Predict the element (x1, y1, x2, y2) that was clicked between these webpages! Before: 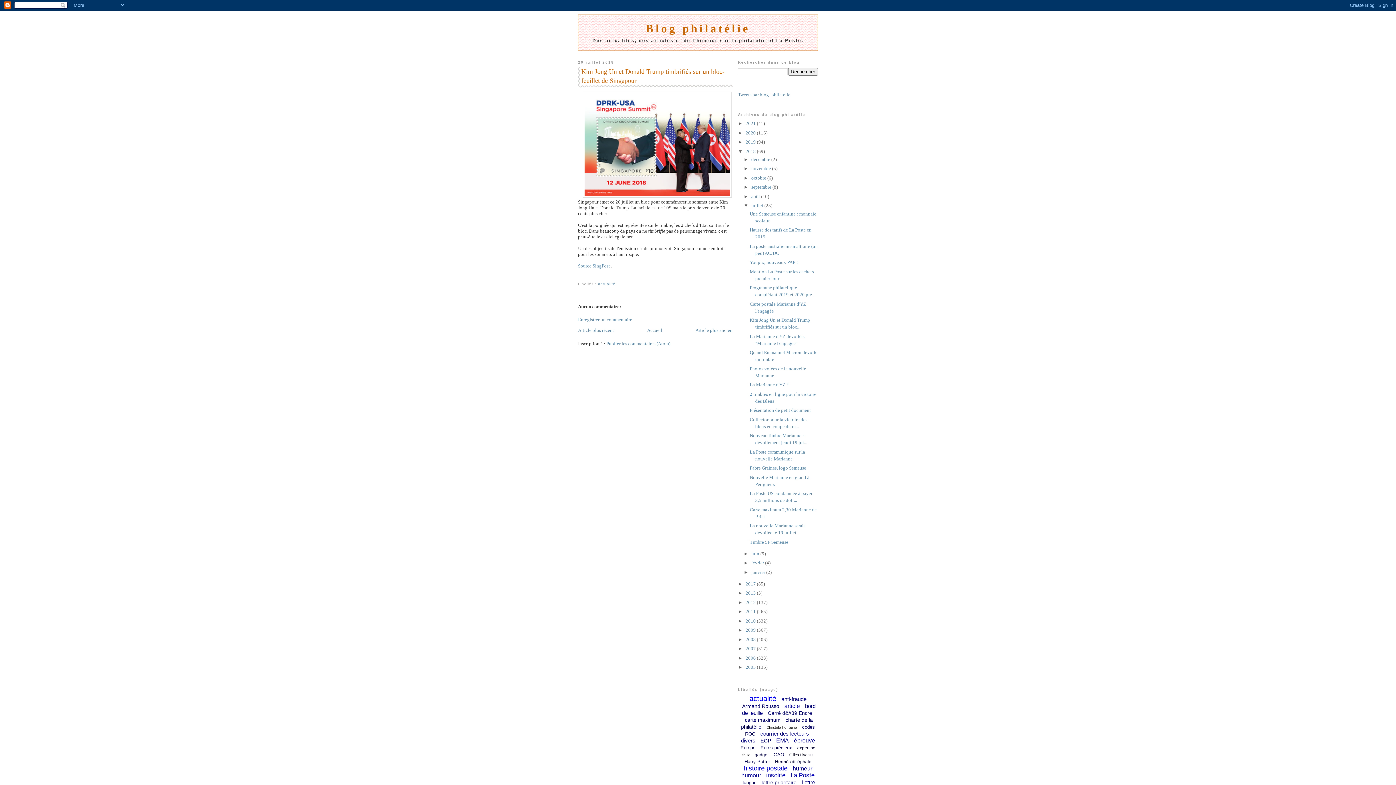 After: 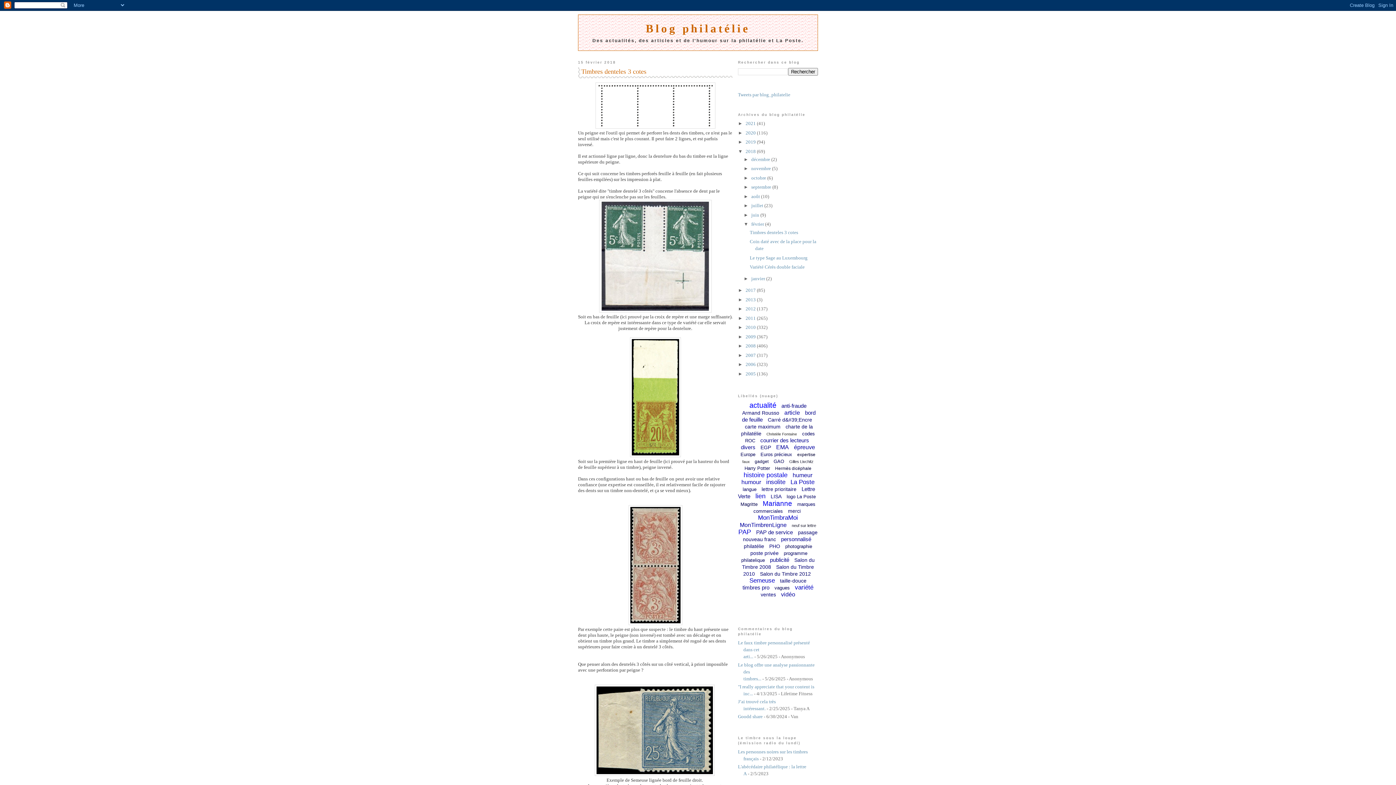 Action: label: février  bbox: (751, 560, 765, 565)